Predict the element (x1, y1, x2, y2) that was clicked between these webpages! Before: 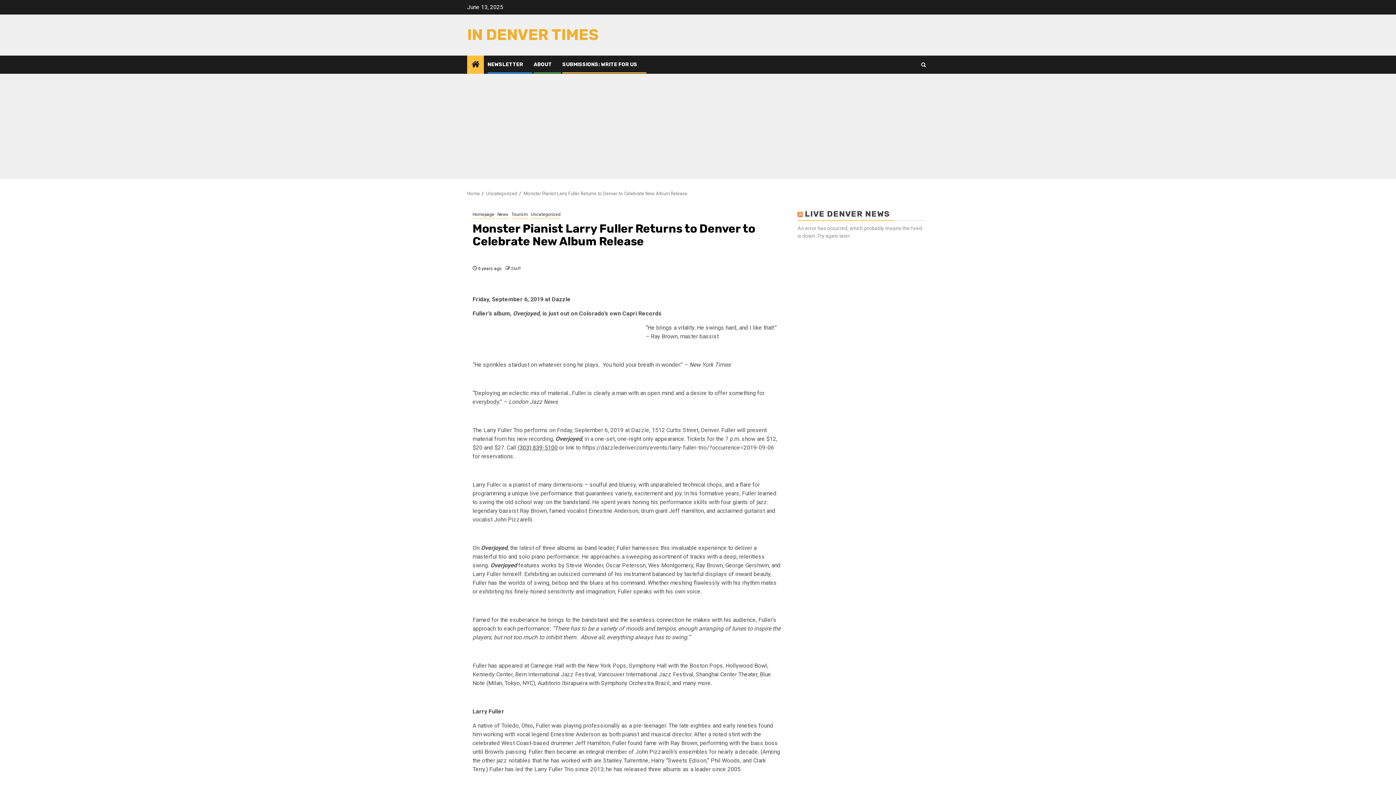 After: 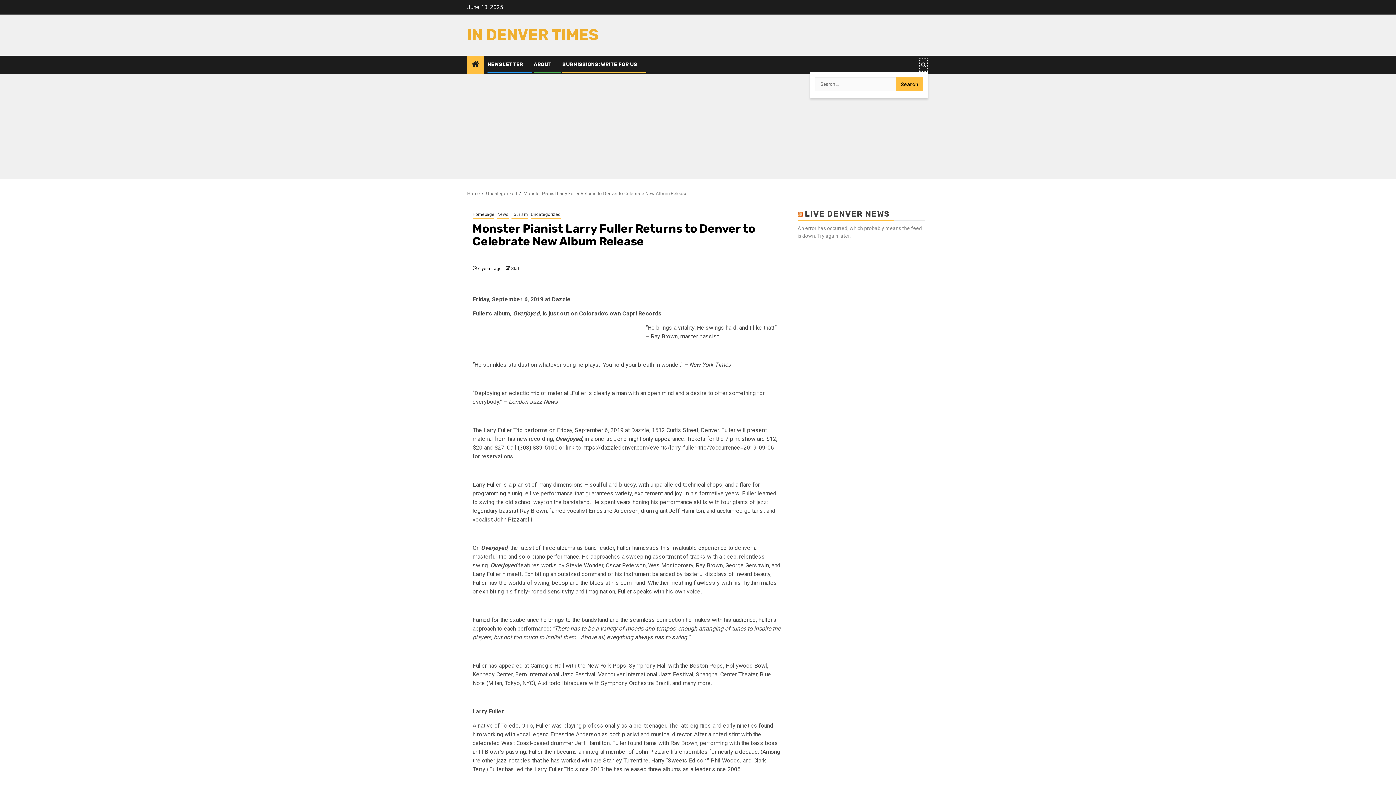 Action: bbox: (919, 57, 928, 71)